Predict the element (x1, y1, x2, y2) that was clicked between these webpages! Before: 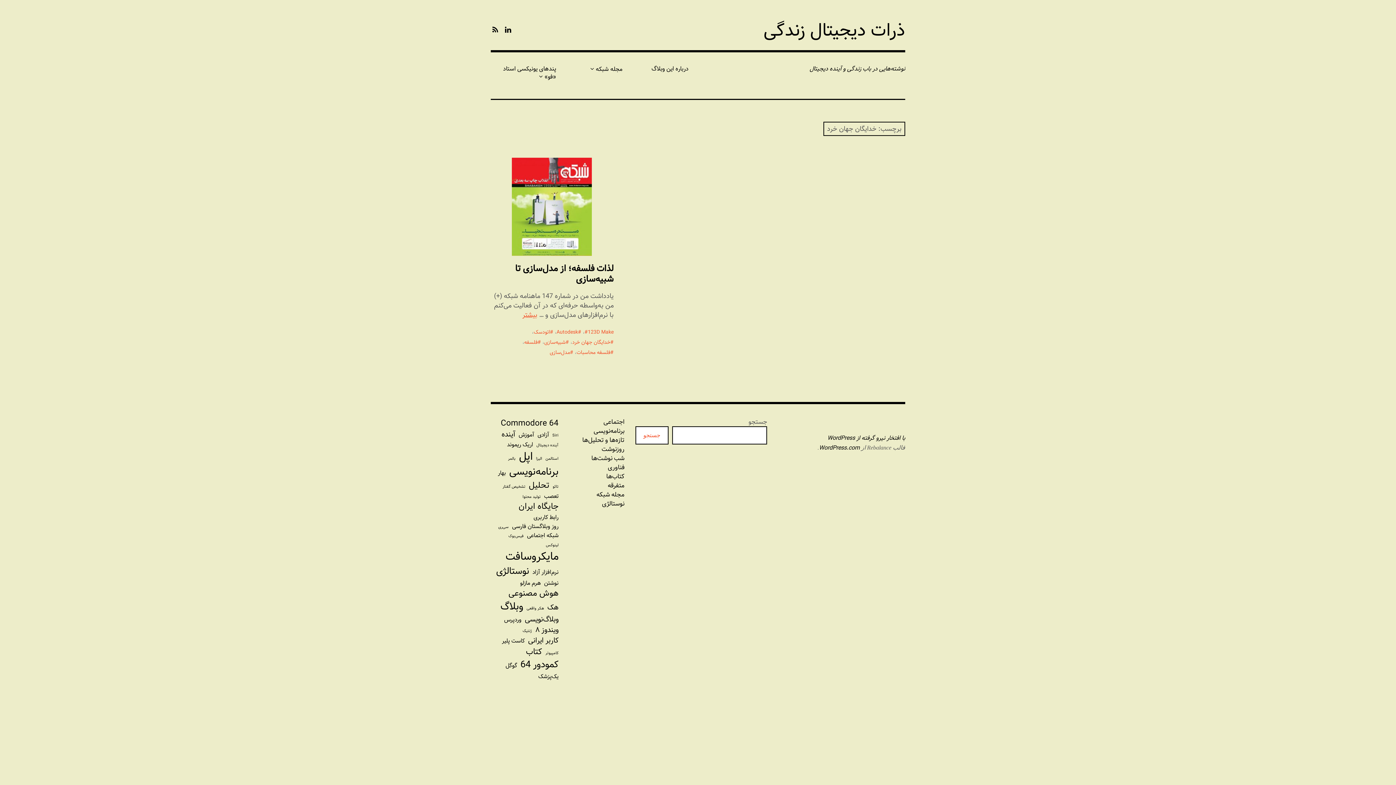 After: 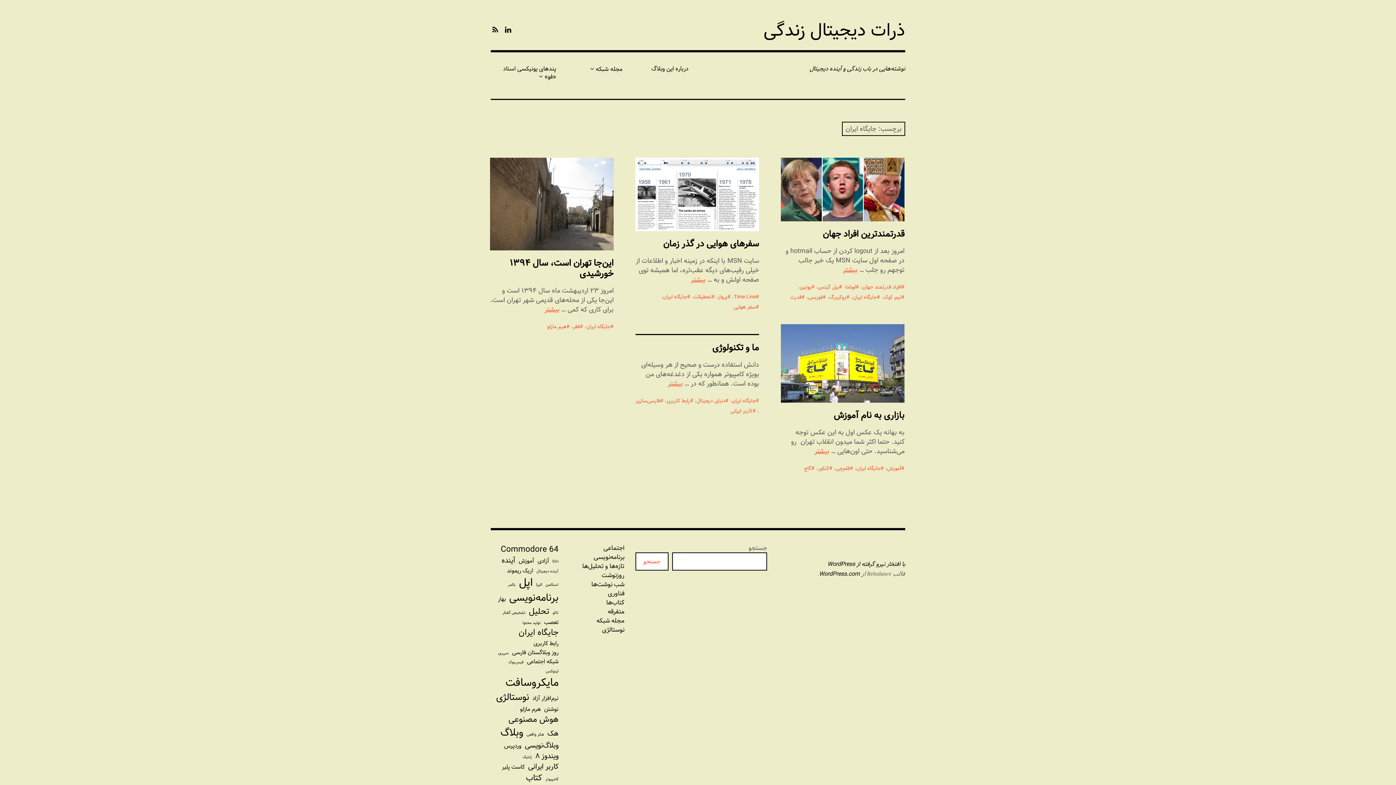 Action: label: جایگاه ایران (5 مورد) bbox: (518, 500, 558, 512)